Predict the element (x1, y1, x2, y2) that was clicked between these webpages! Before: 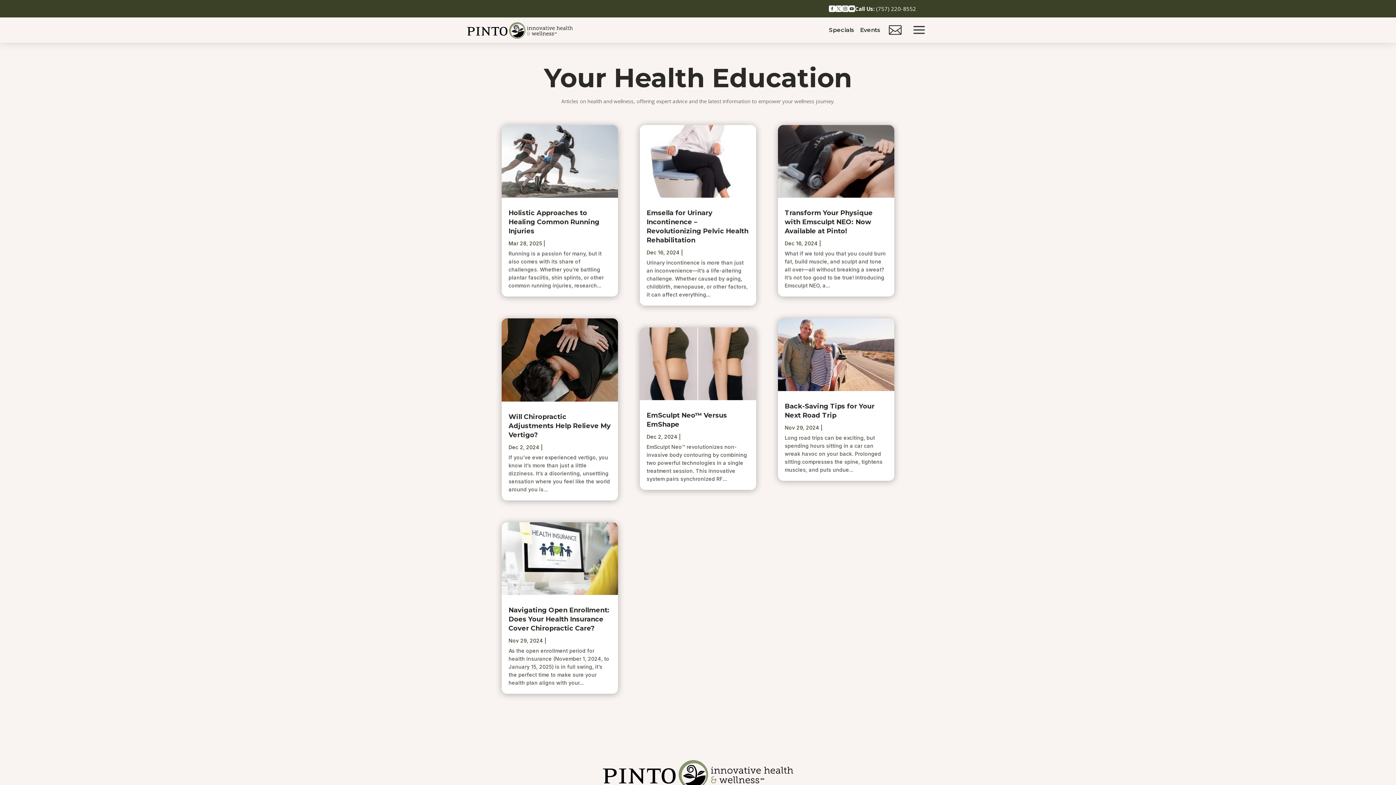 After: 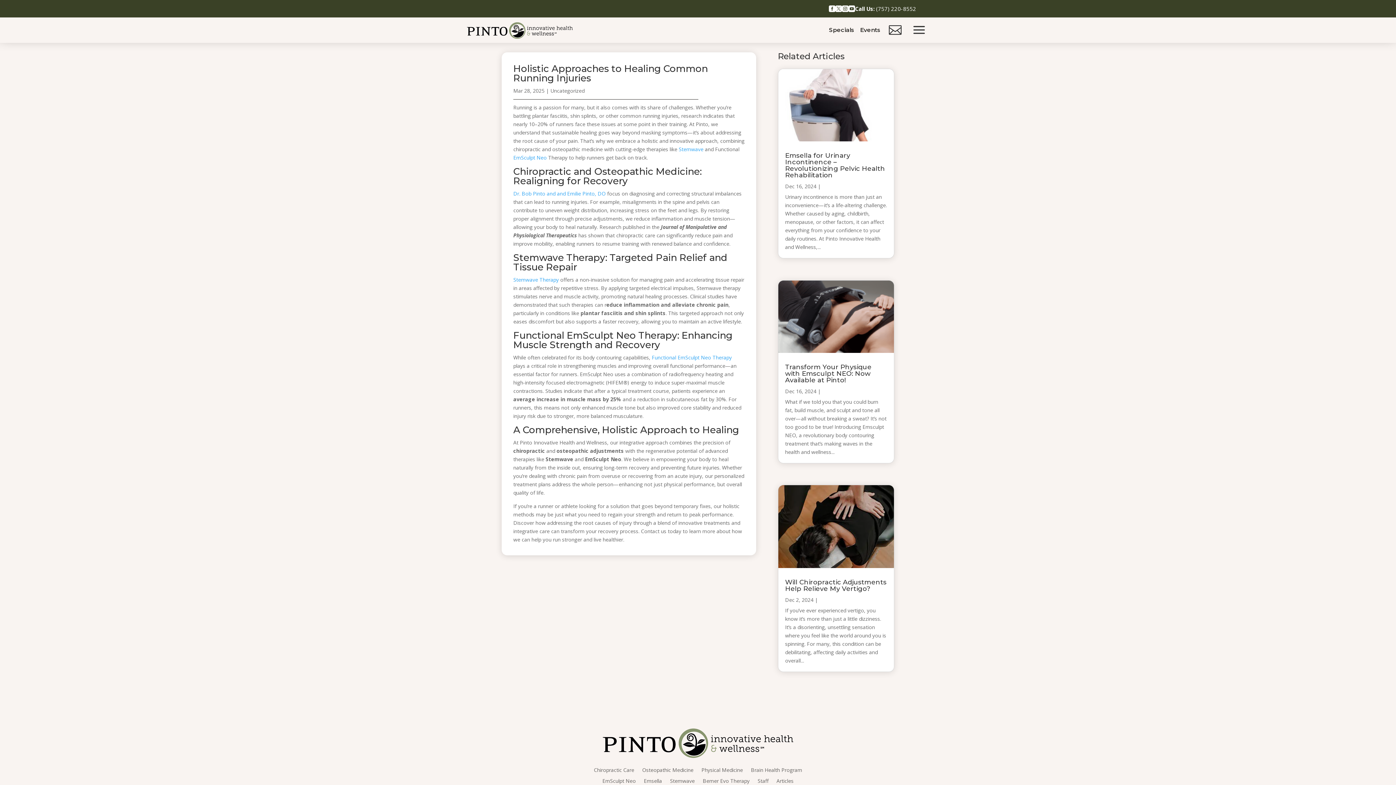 Action: bbox: (501, 124, 618, 197)